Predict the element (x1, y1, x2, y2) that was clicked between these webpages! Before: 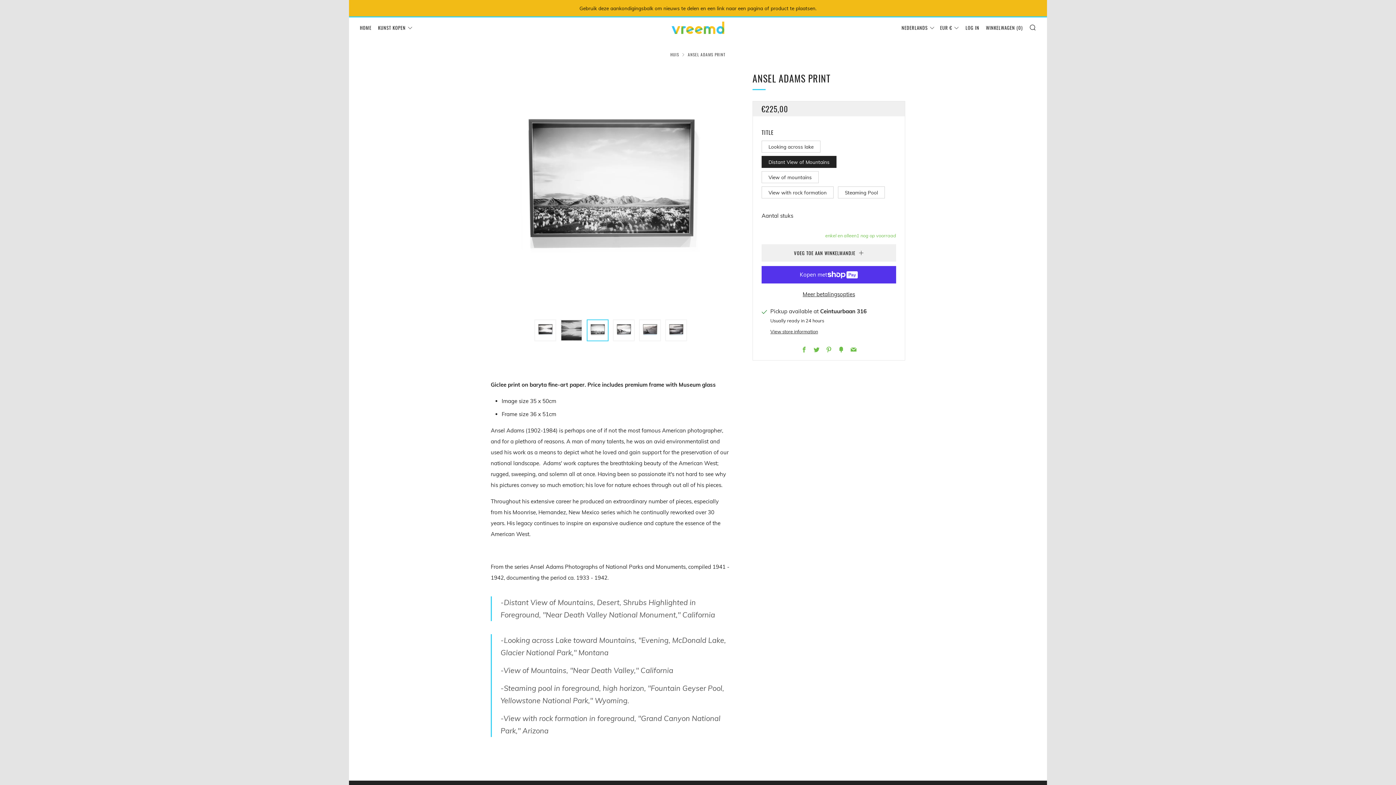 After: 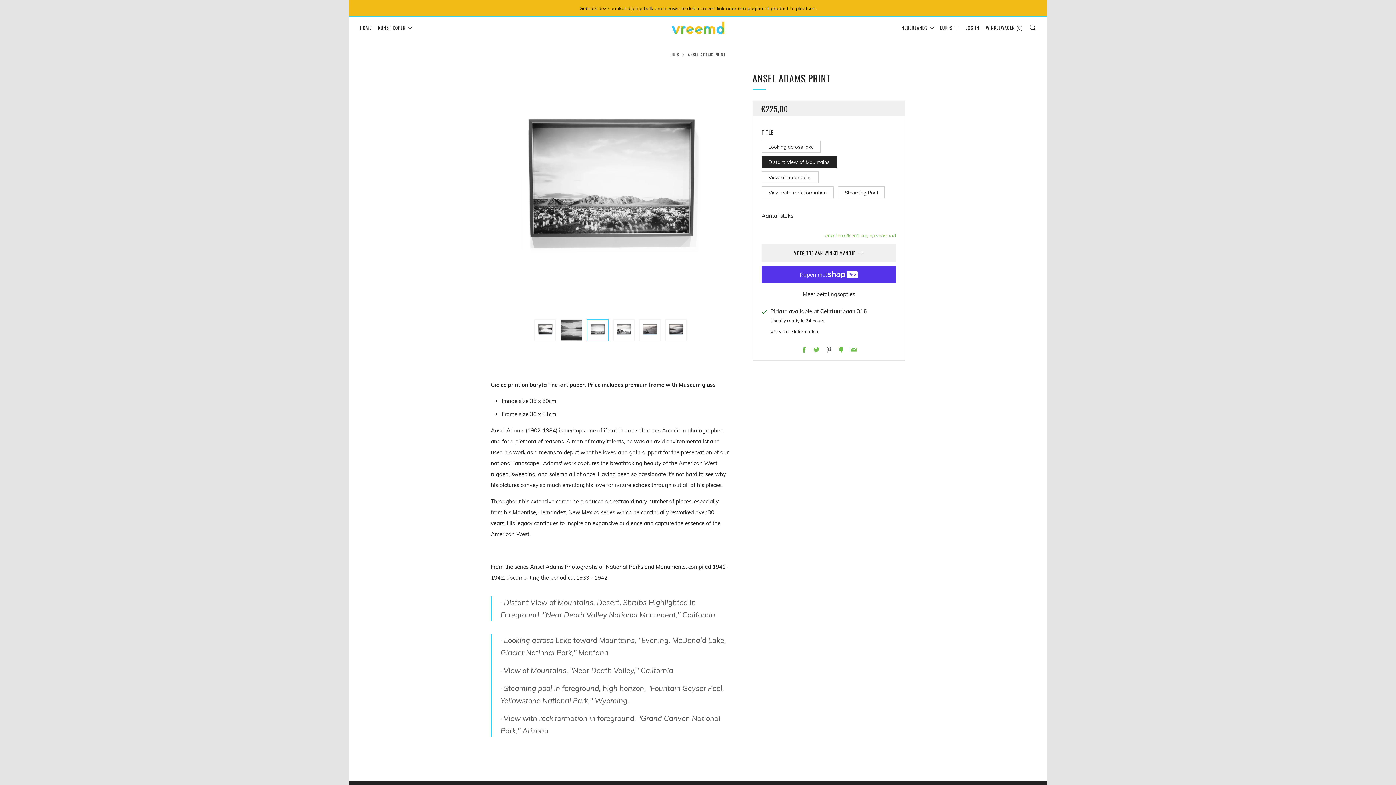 Action: label: Pinterest bbox: (826, 346, 832, 353)